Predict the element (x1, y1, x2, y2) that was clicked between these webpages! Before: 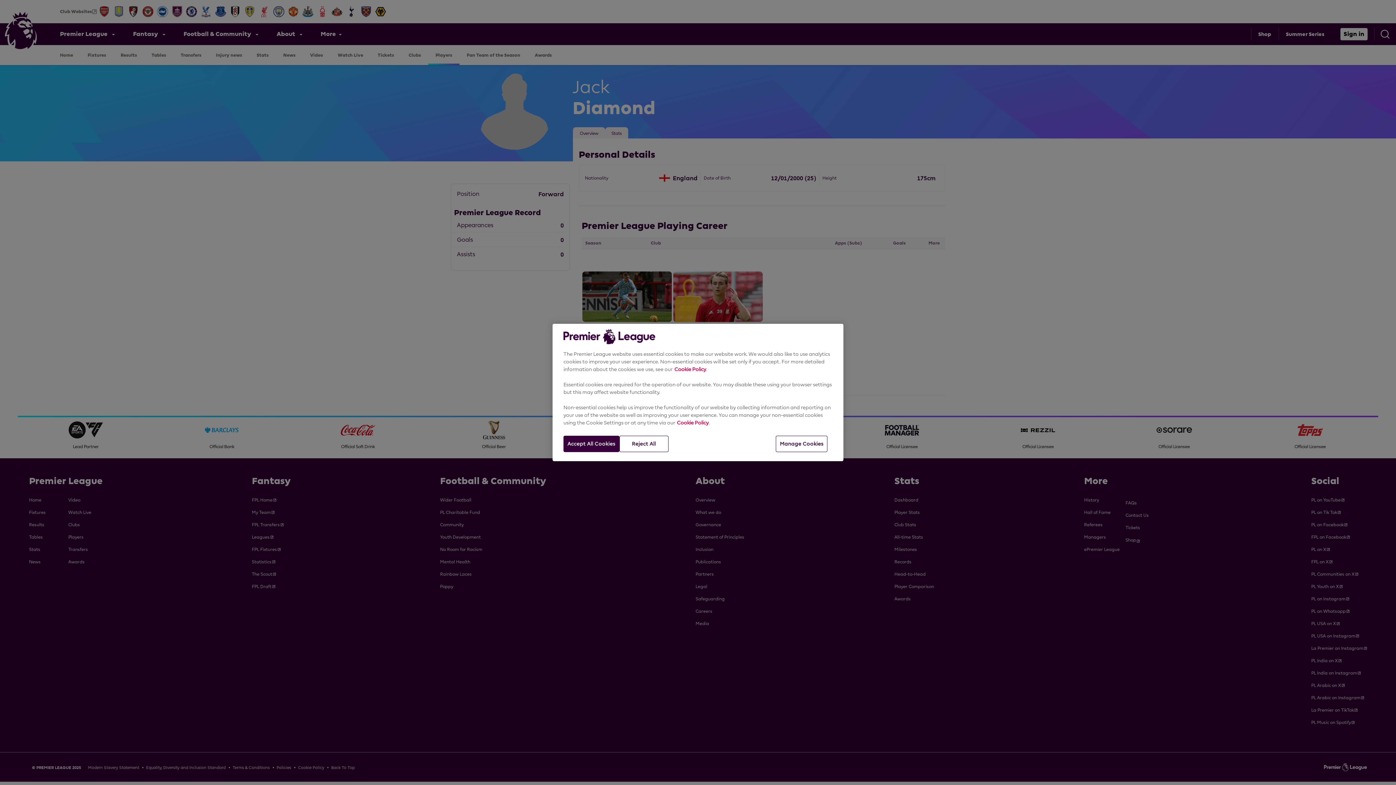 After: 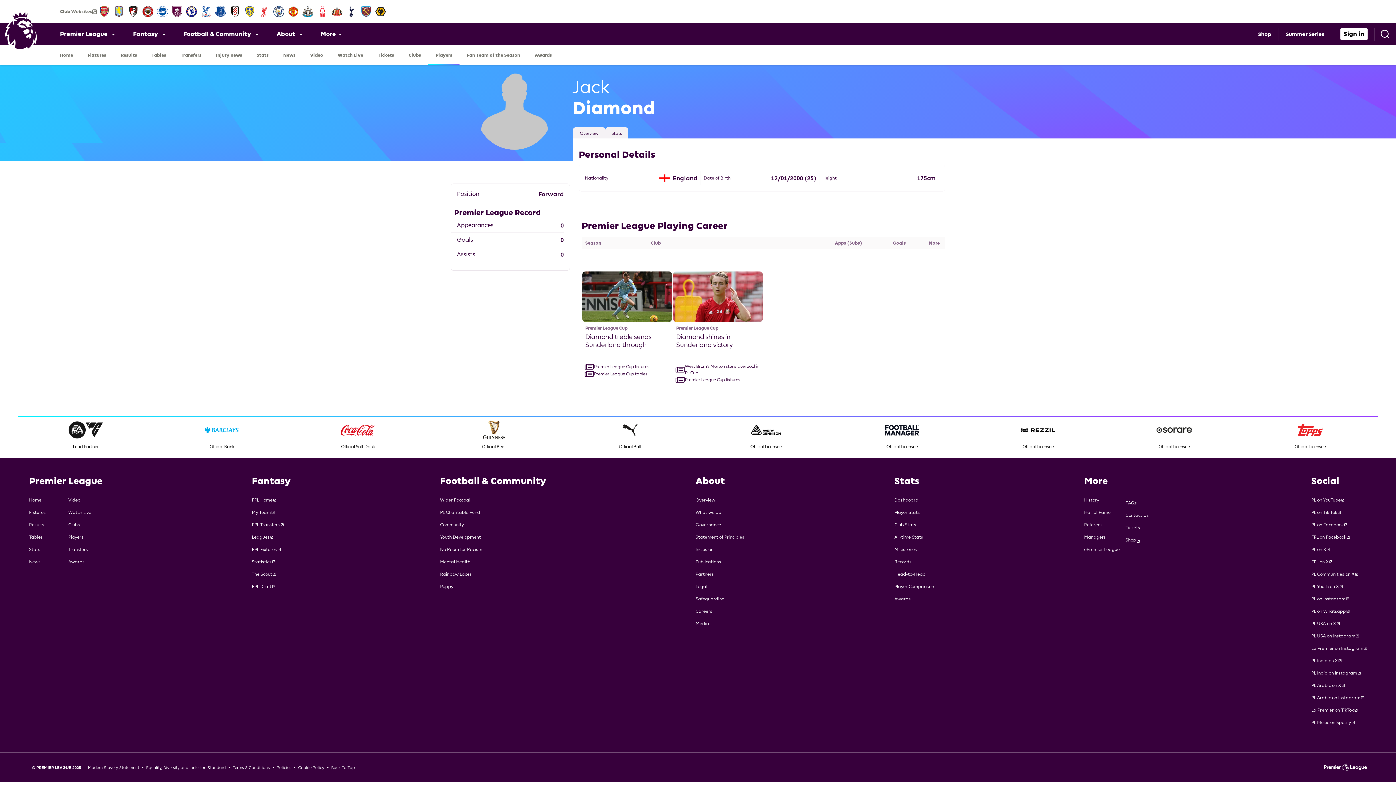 Action: label: Accept All Cookies bbox: (563, 436, 619, 452)